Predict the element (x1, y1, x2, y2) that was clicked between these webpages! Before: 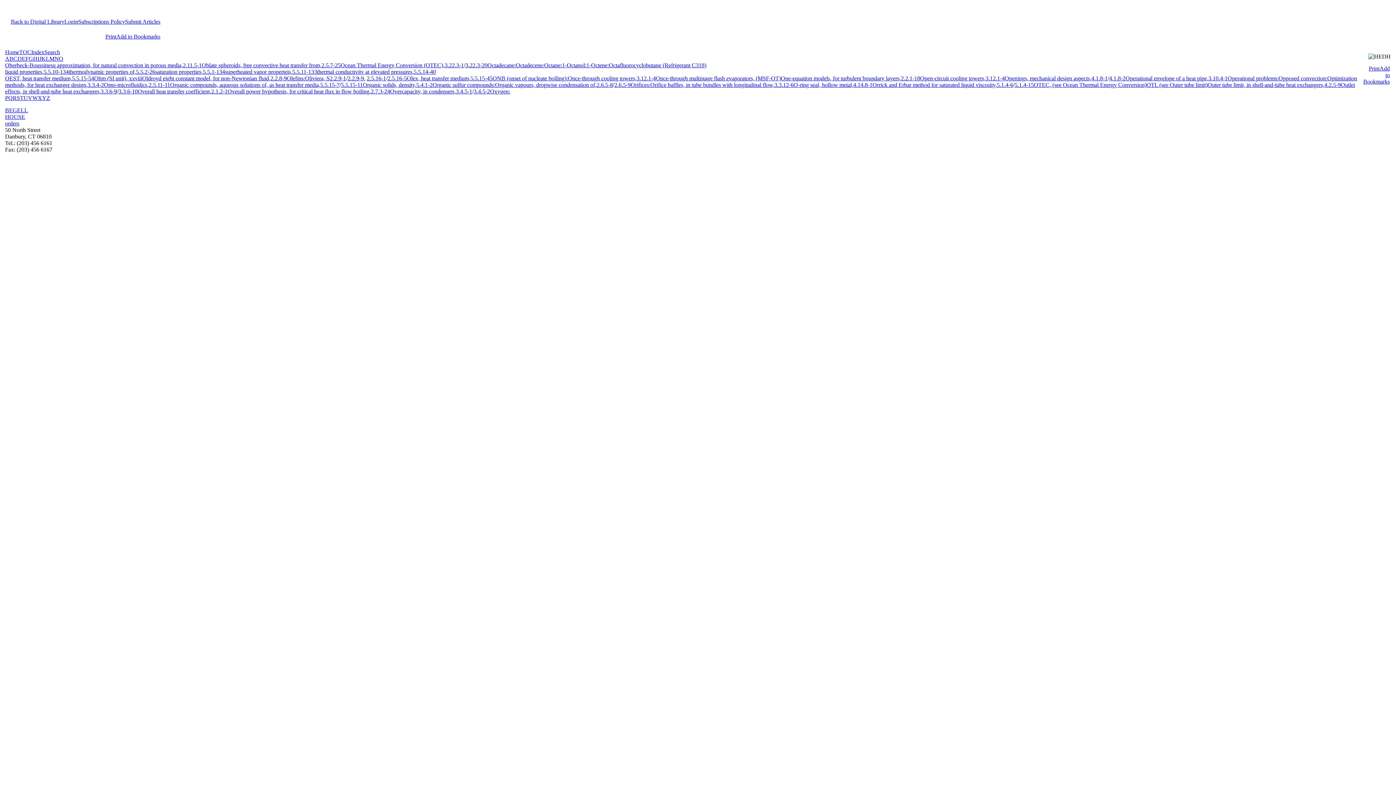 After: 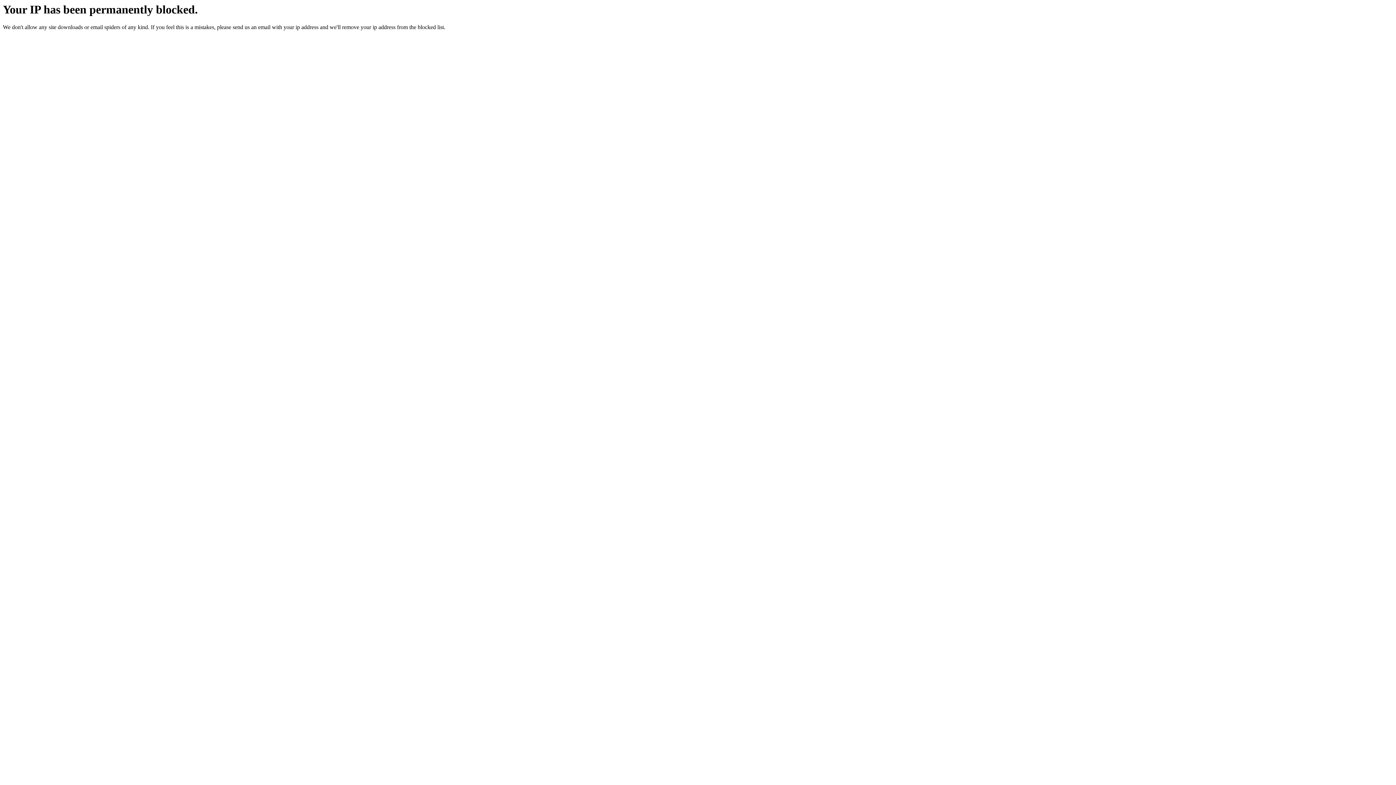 Action: label: 2.2.8-9 bbox: (270, 75, 286, 81)